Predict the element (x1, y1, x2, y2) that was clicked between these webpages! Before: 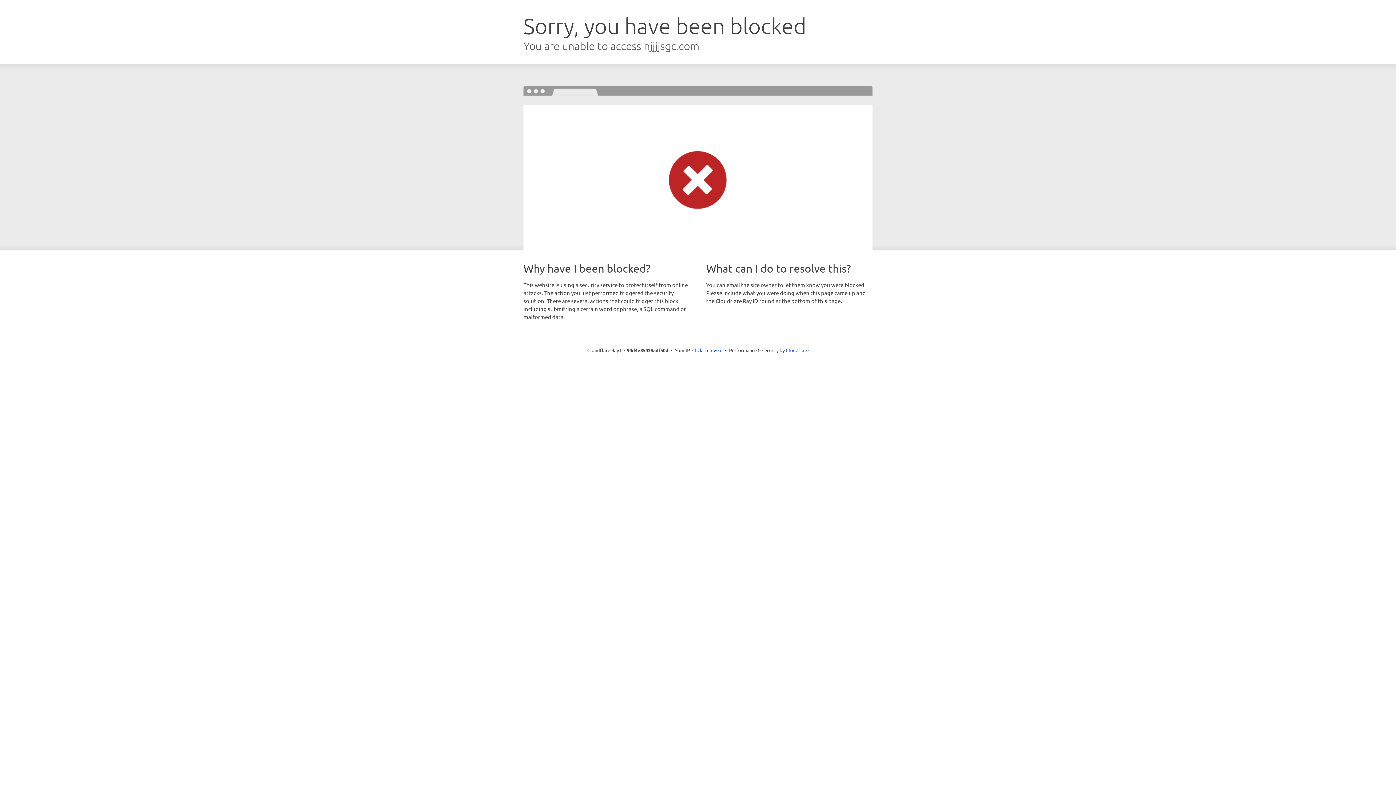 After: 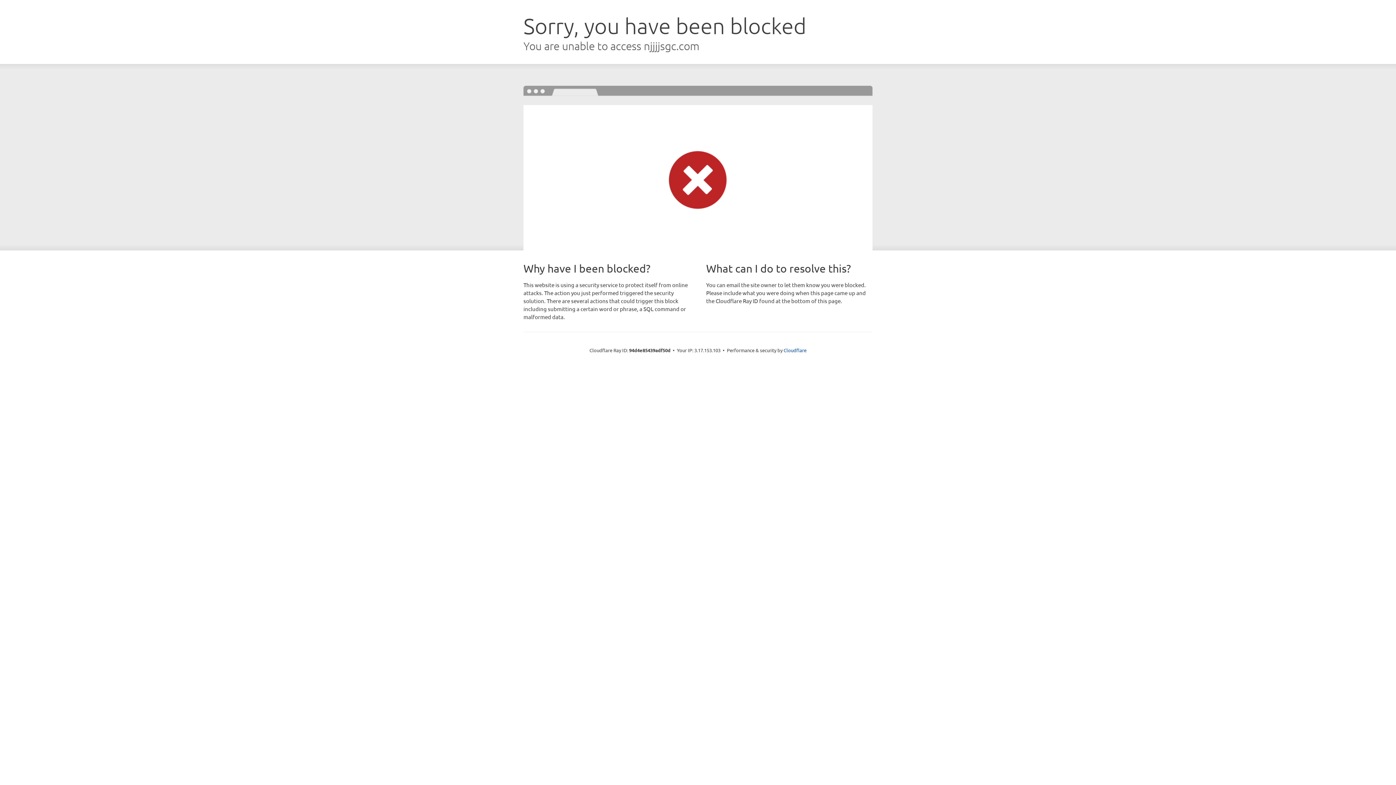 Action: label: Click to reveal bbox: (692, 346, 722, 353)